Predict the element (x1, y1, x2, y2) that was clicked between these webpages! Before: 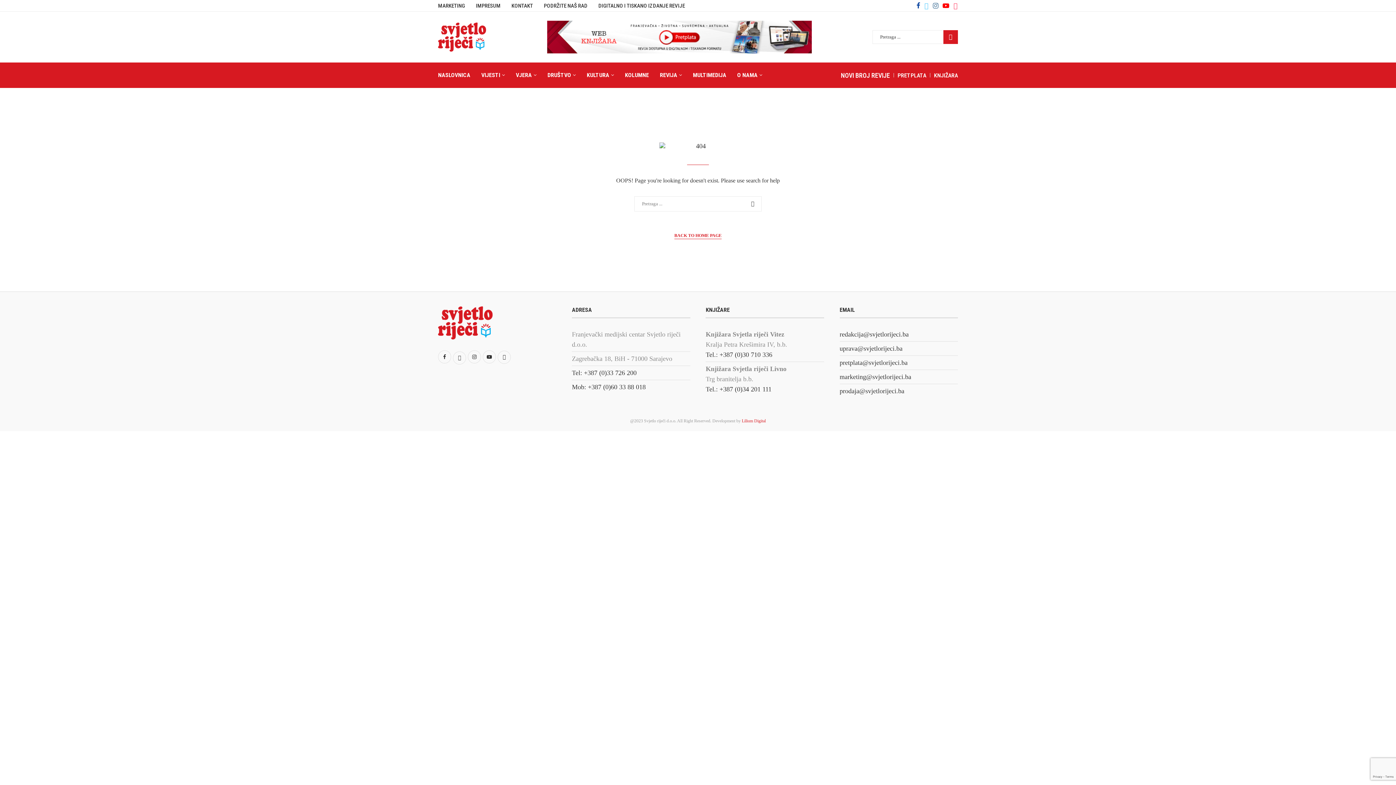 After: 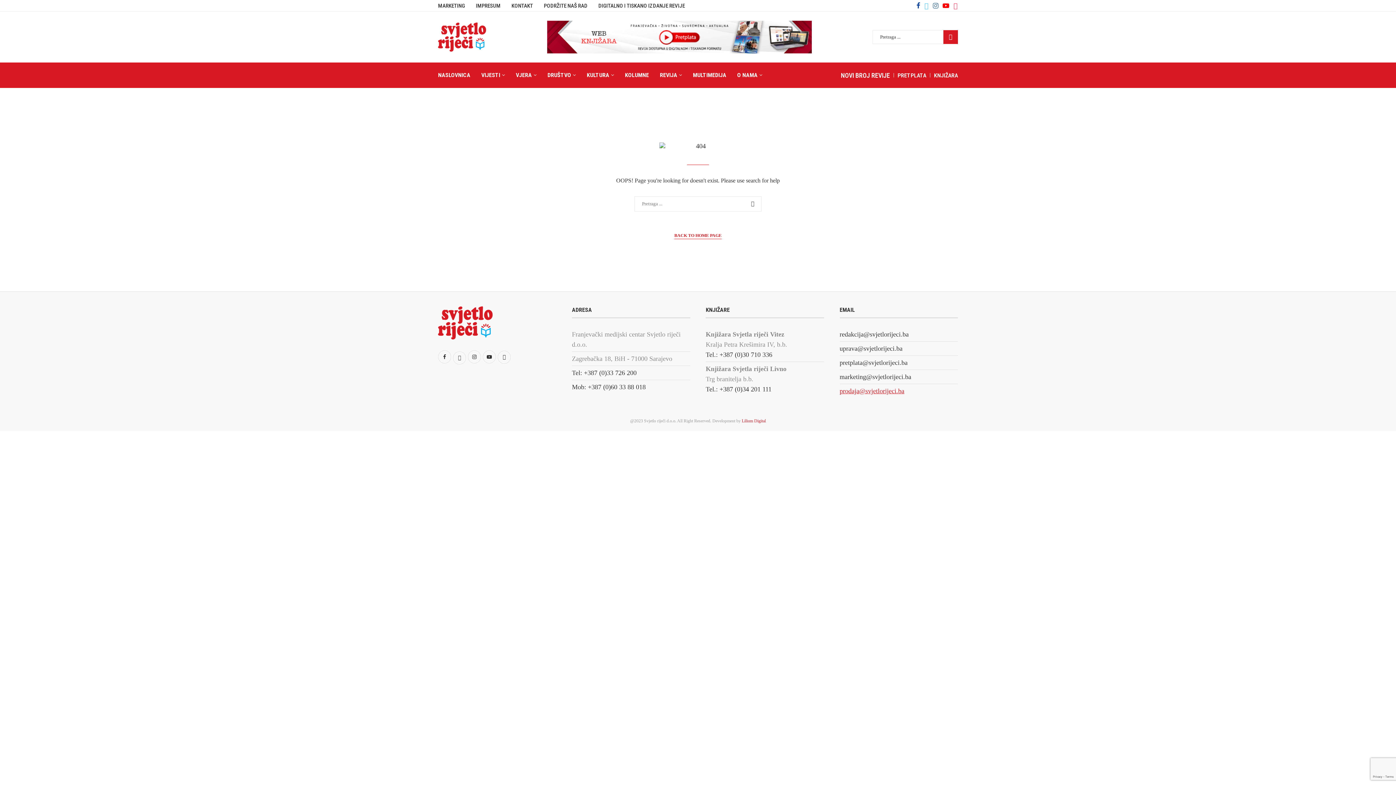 Action: bbox: (839, 387, 904, 394) label: prodaja@svjetlorijeci.ba